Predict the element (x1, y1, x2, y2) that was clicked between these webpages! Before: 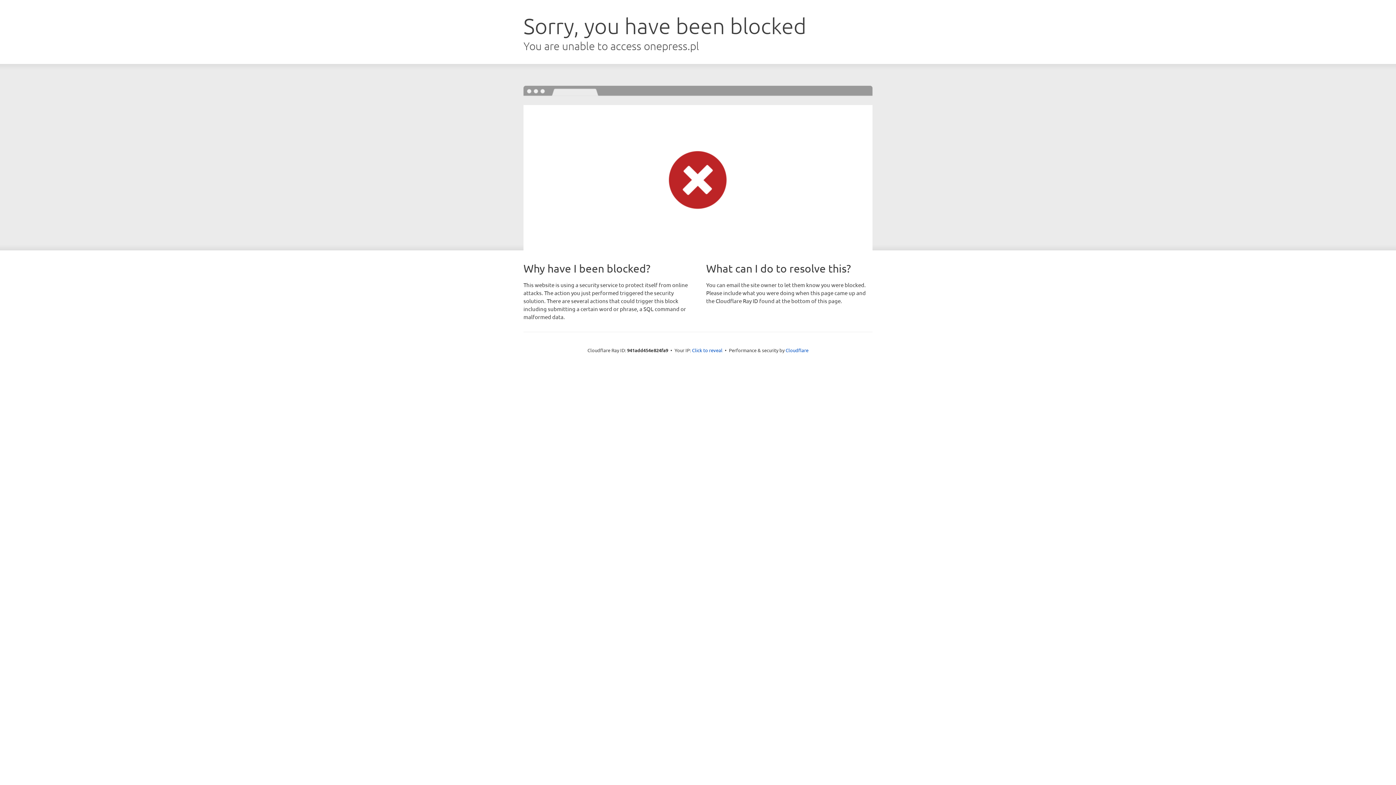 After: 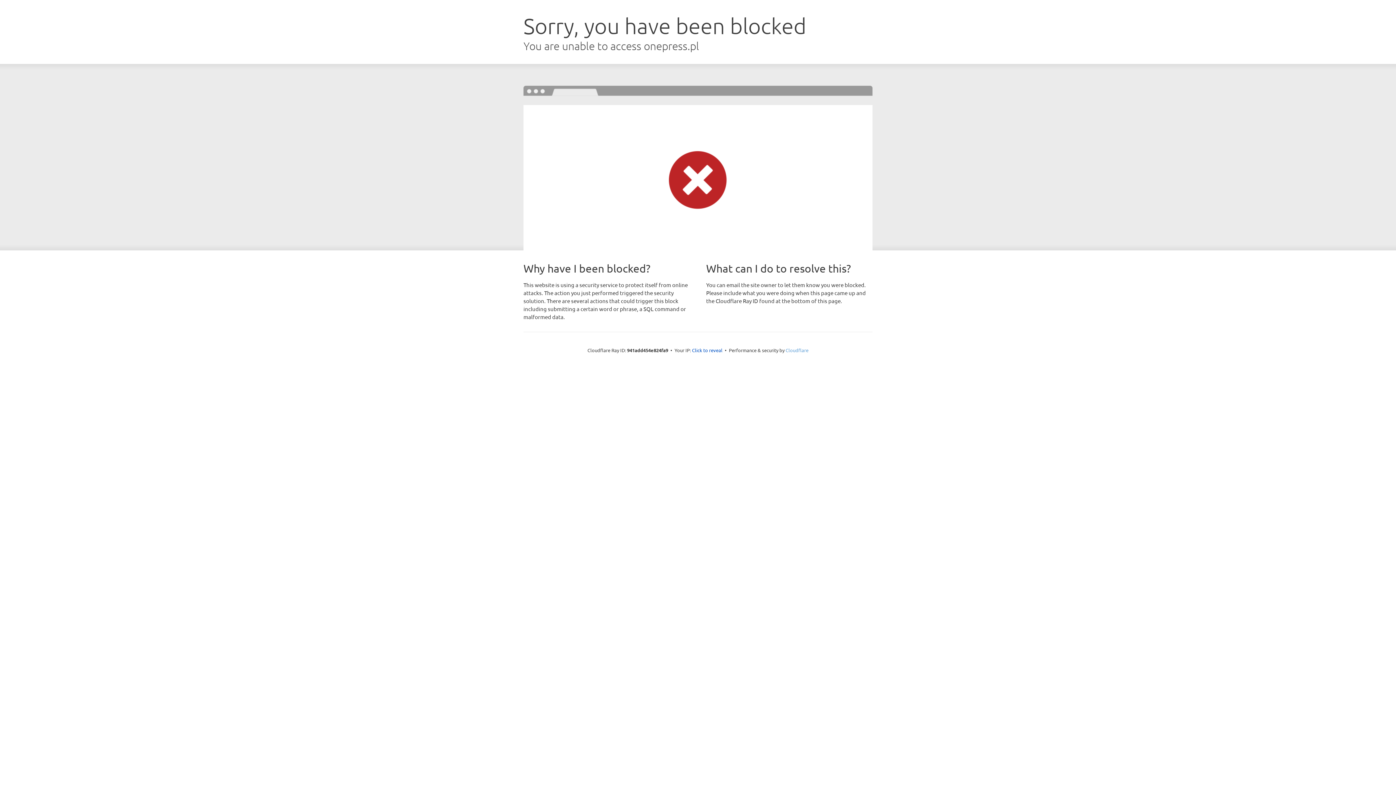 Action: bbox: (785, 347, 808, 353) label: Cloudflare